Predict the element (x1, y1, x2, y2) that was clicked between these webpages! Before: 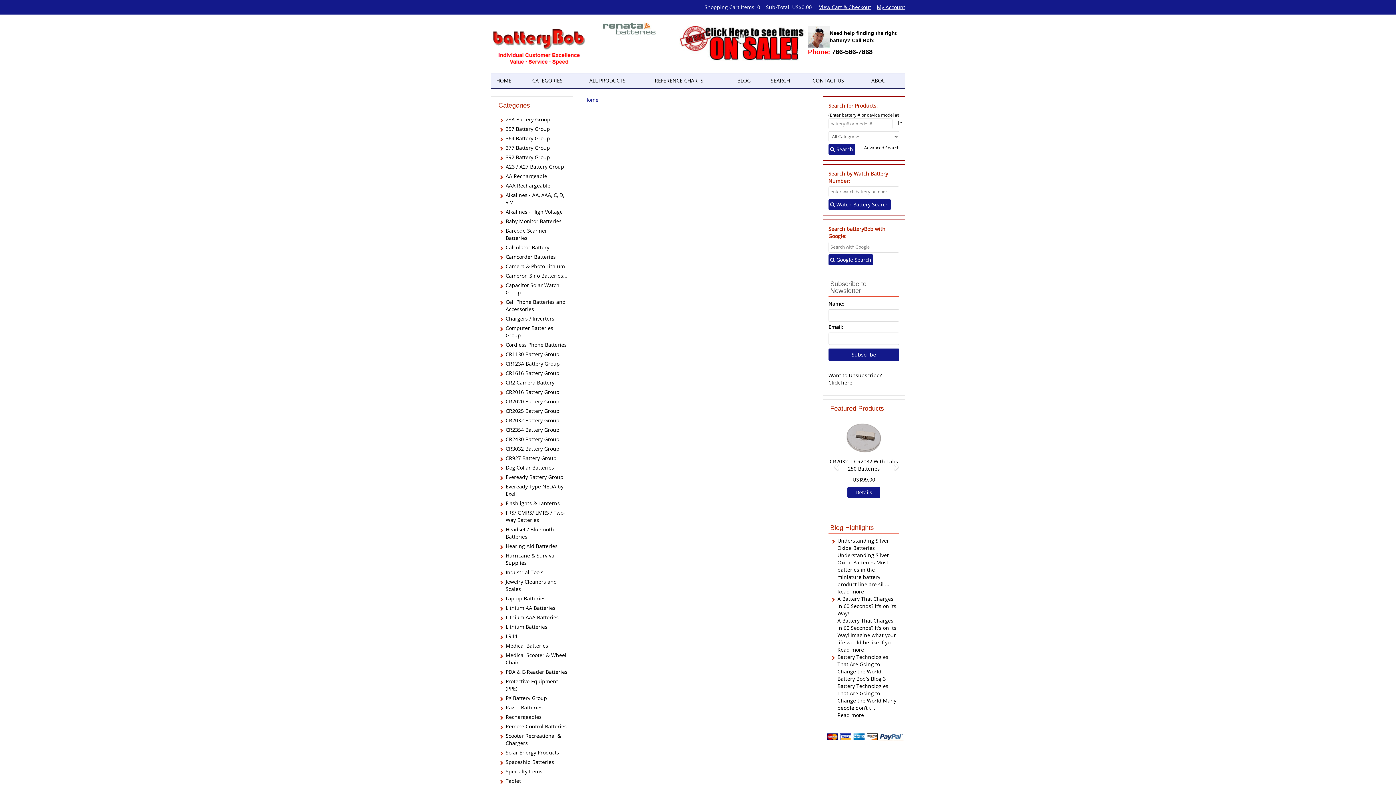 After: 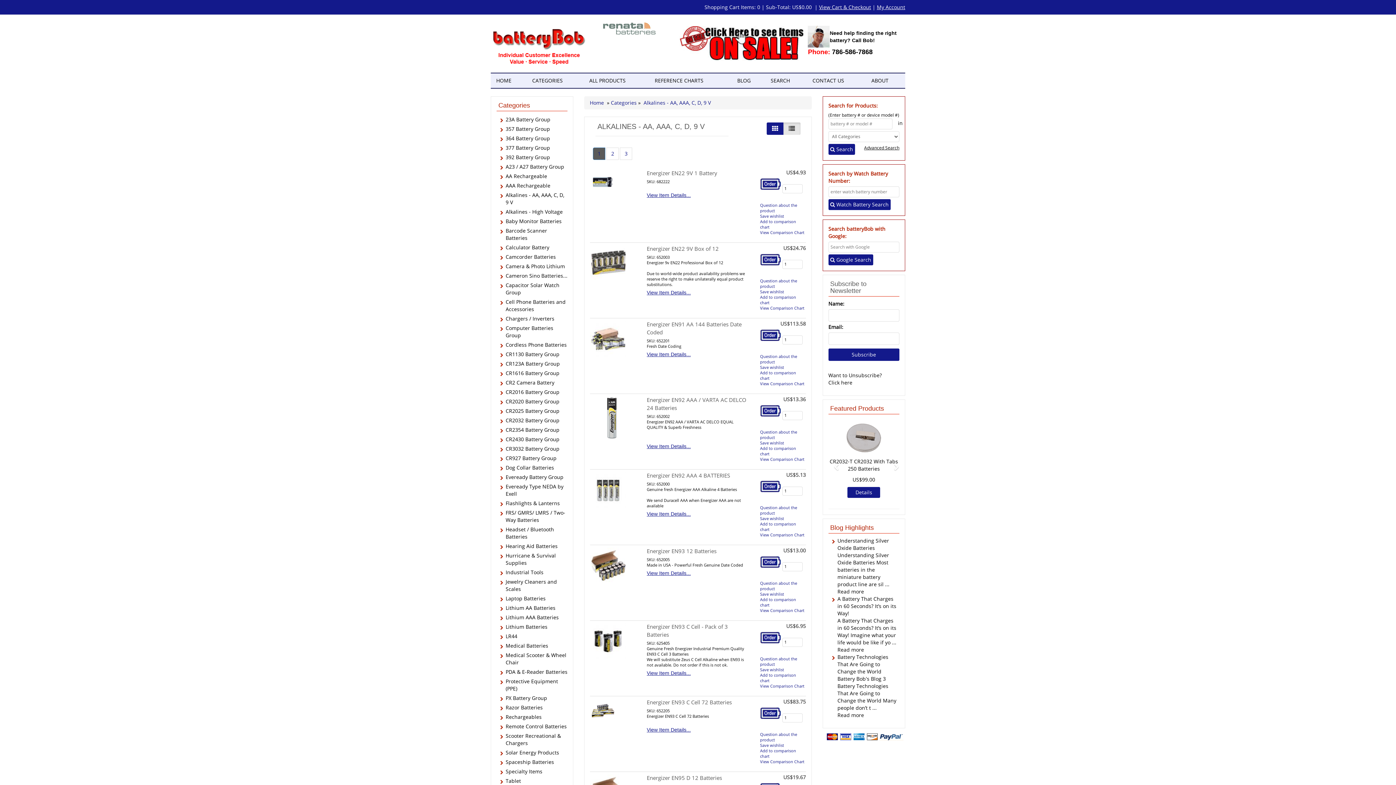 Action: label: Alkalines - AA, AAA, C, D, 9 V bbox: (505, 190, 567, 207)